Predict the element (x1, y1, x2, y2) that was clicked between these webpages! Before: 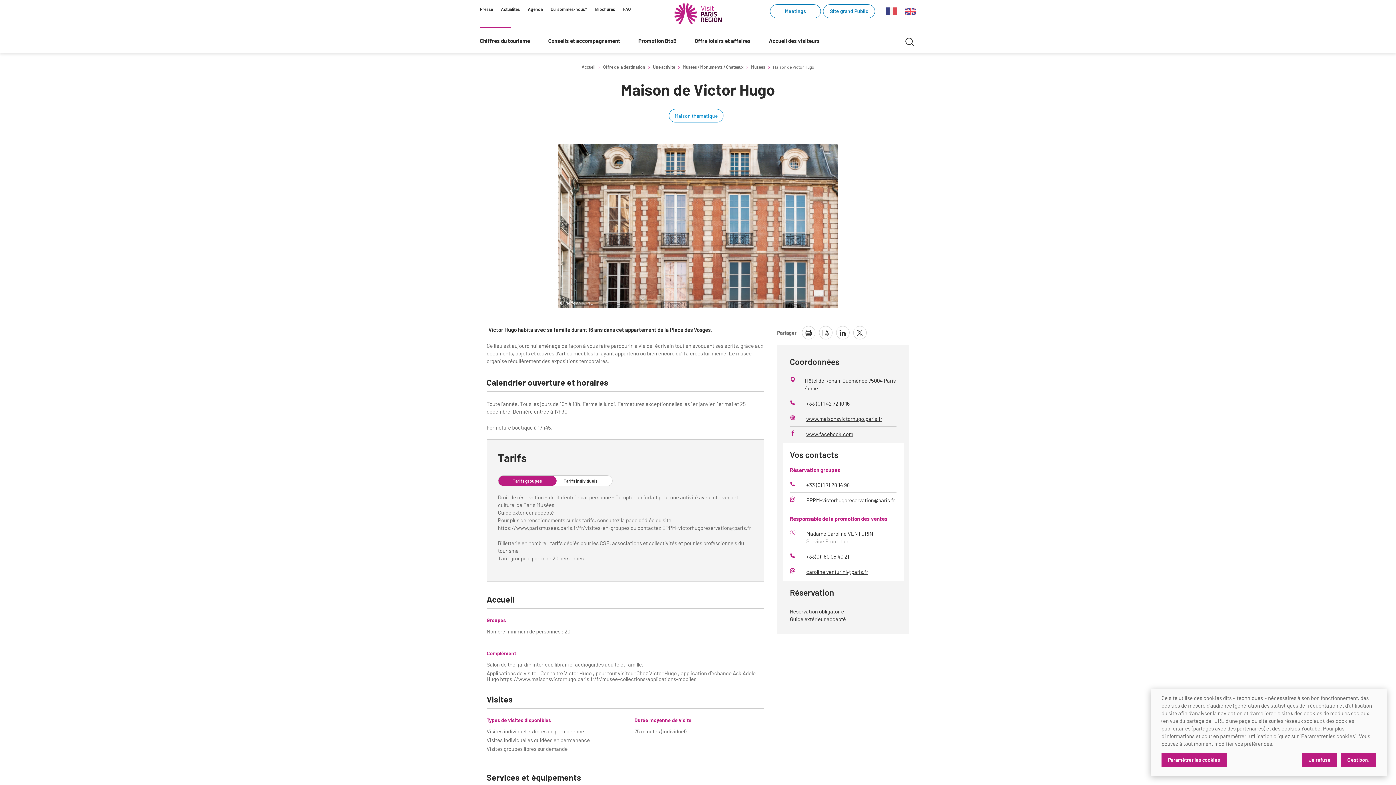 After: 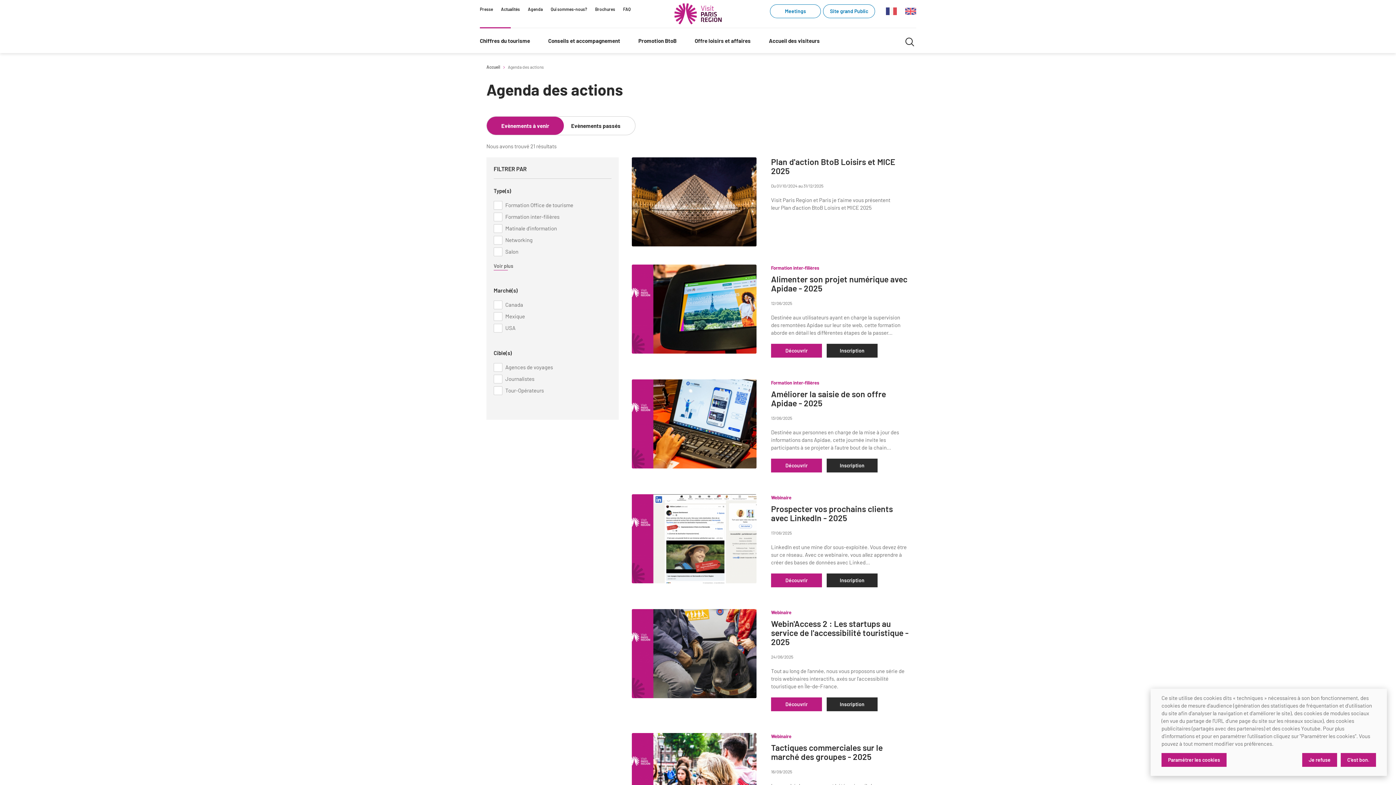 Action: label: Agenda bbox: (528, 6, 542, 11)